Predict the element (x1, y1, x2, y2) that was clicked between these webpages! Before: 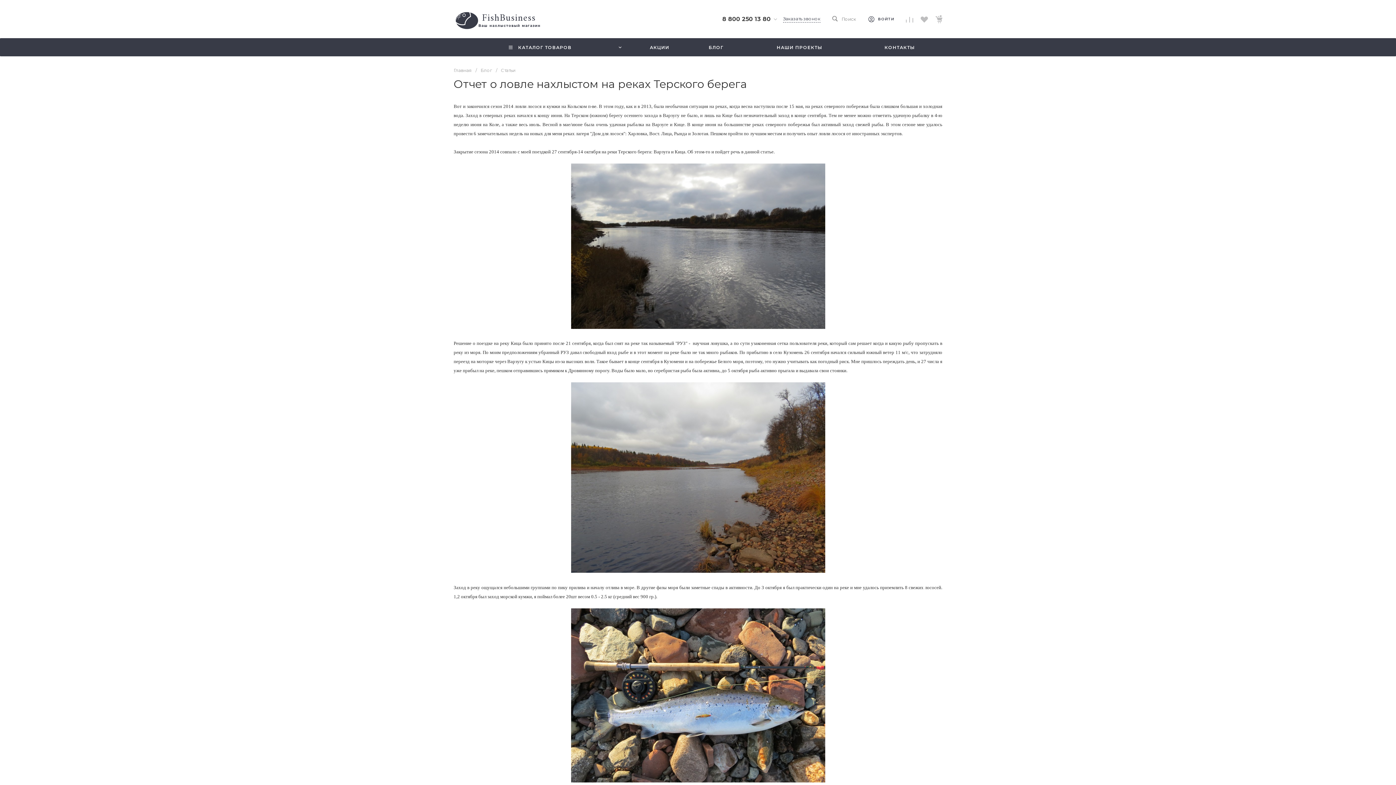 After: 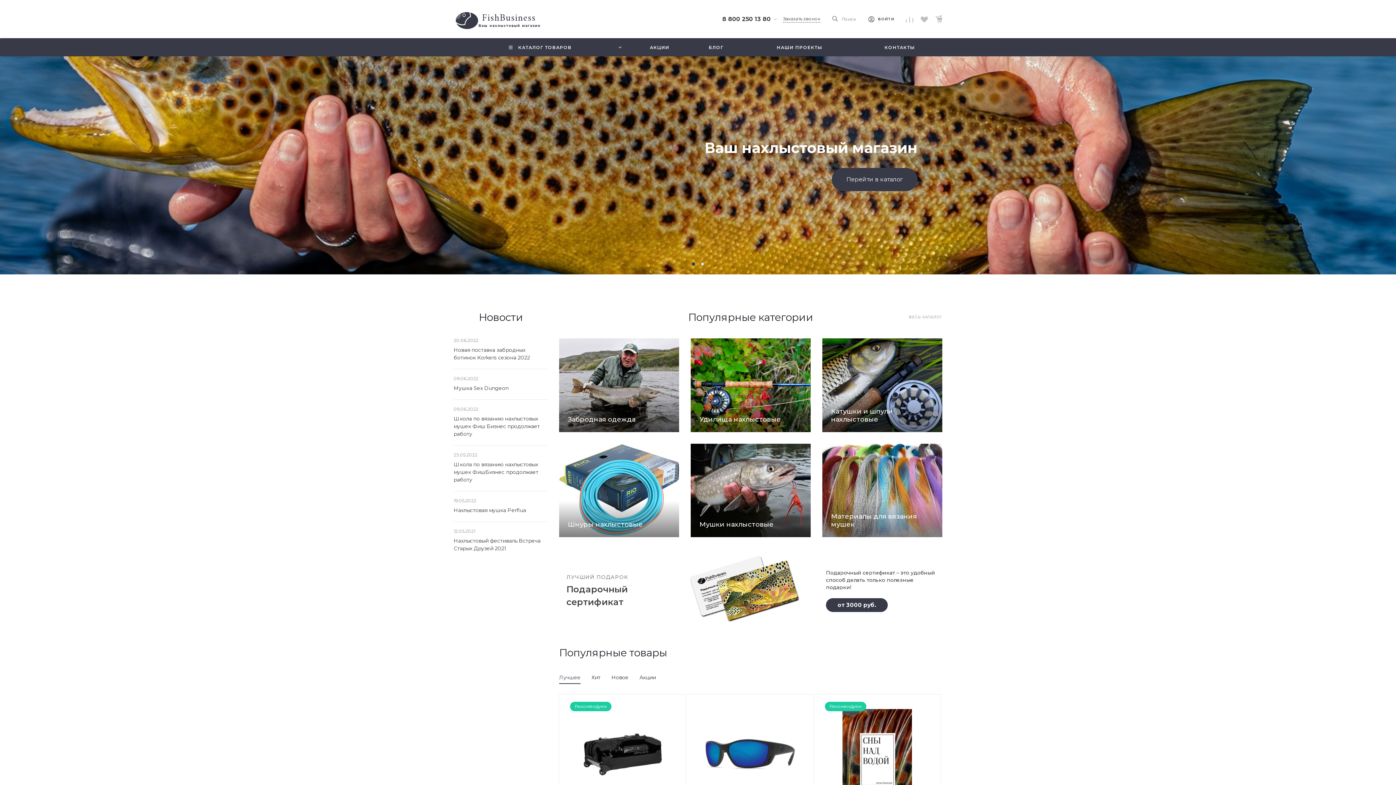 Action: bbox: (453, 8, 541, 29) label:  
FishBusiness
    ​ Ваш нахлыстовый магазин 